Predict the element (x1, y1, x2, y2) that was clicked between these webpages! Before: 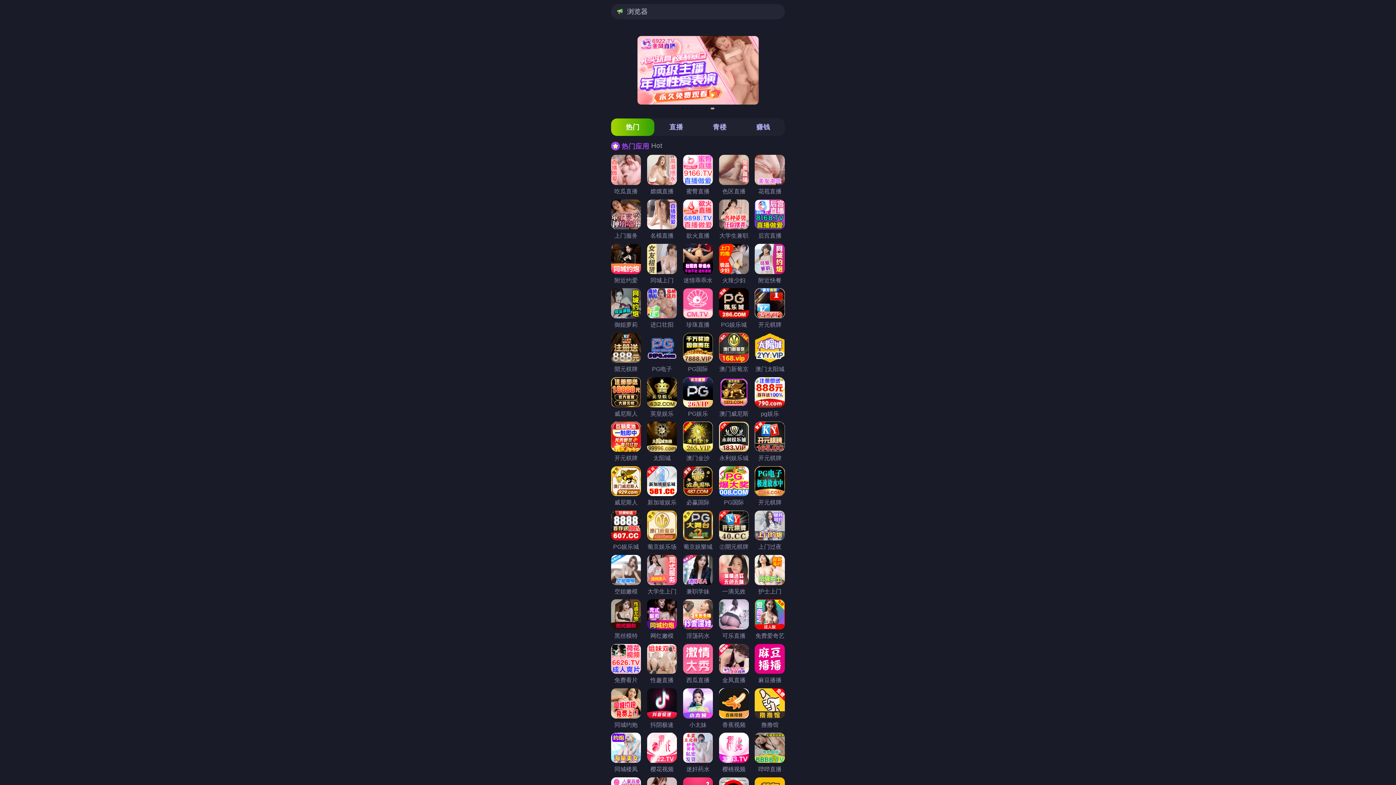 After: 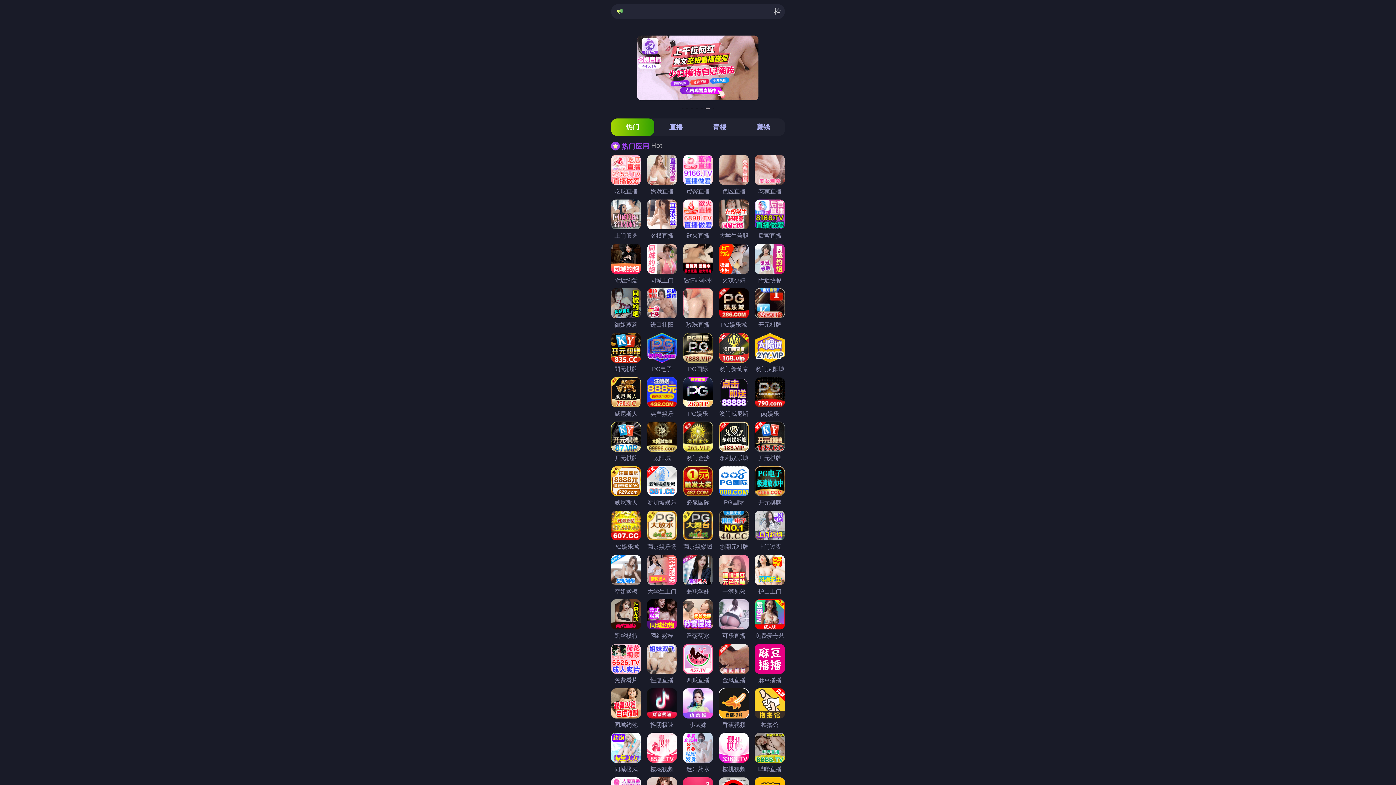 Action: label: PG国际 bbox: (683, 332, 713, 373)